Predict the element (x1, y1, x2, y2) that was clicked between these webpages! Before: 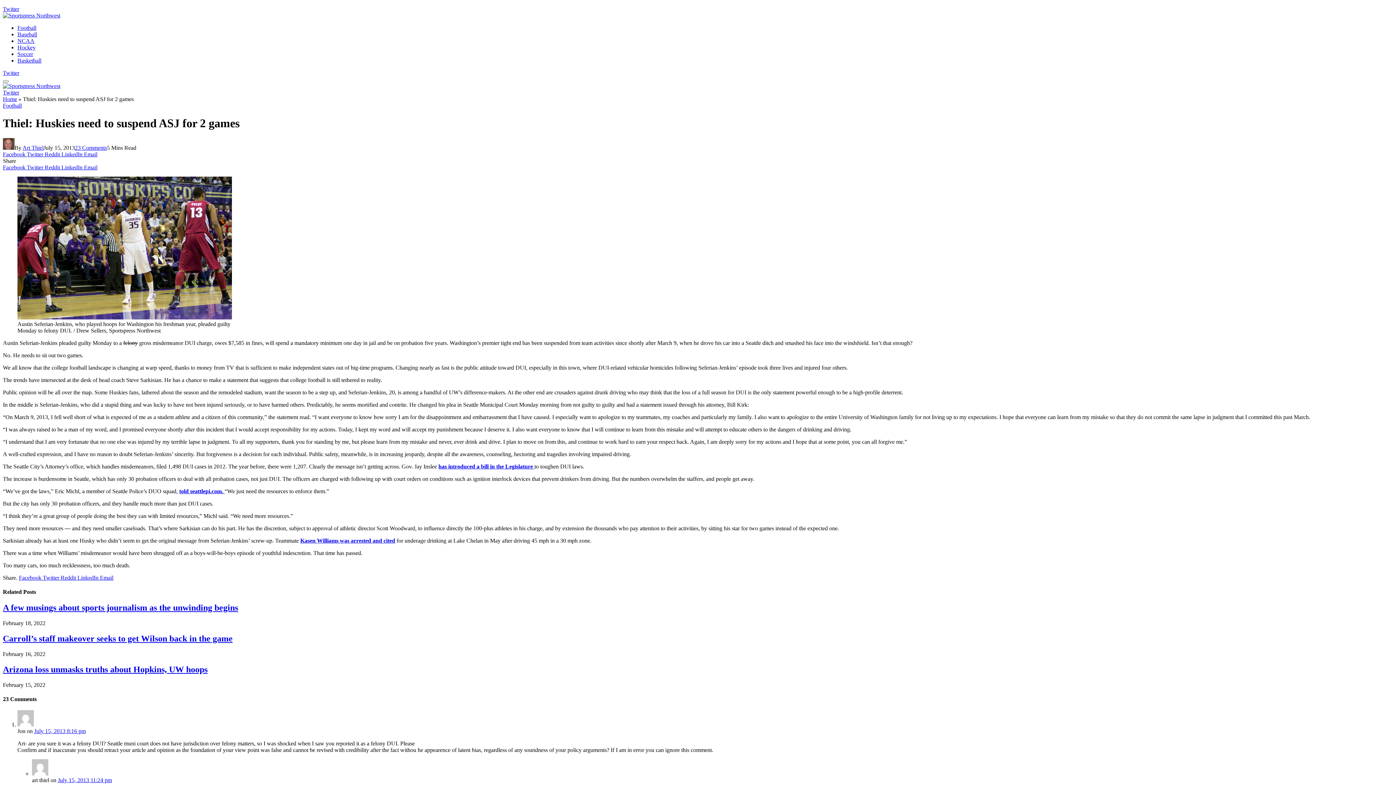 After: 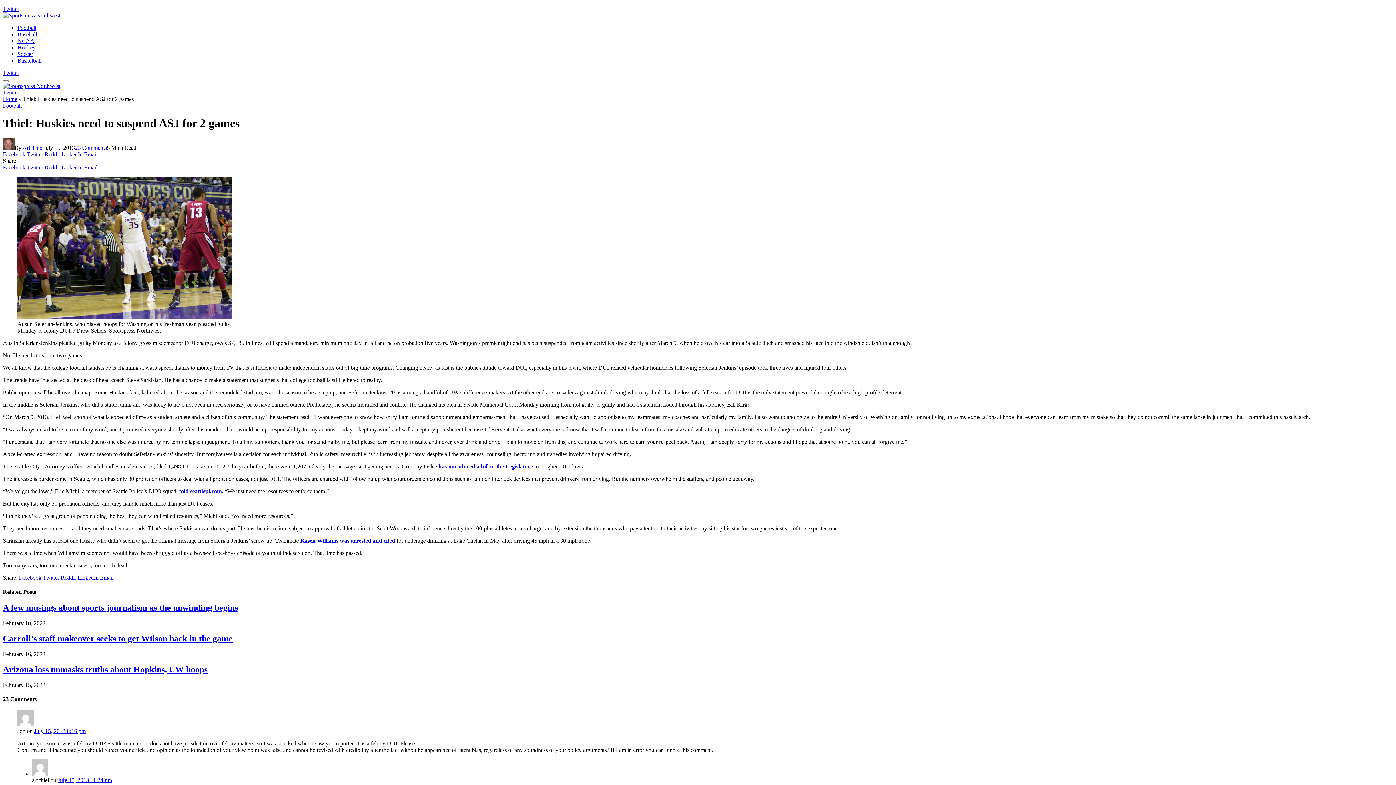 Action: label: Twitter  bbox: (42, 574, 60, 581)